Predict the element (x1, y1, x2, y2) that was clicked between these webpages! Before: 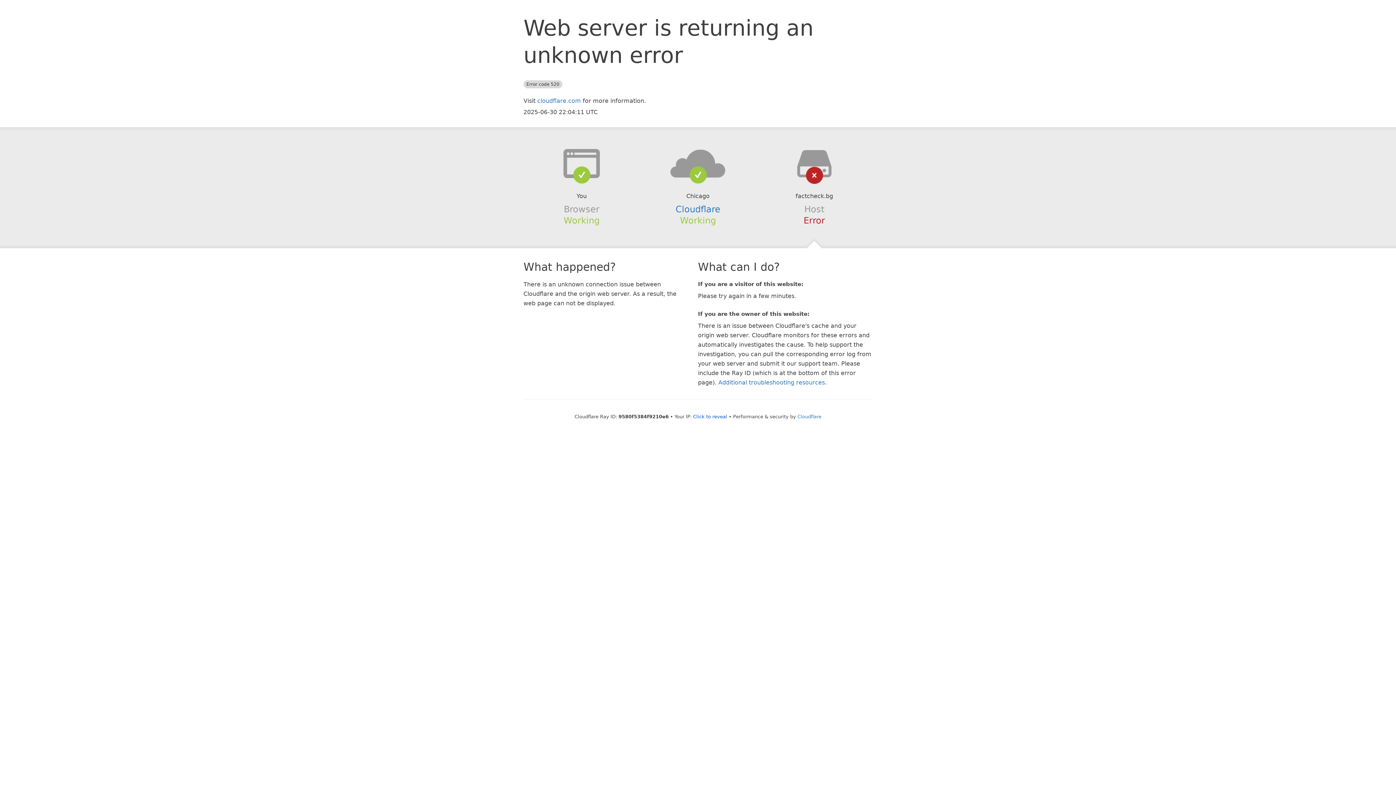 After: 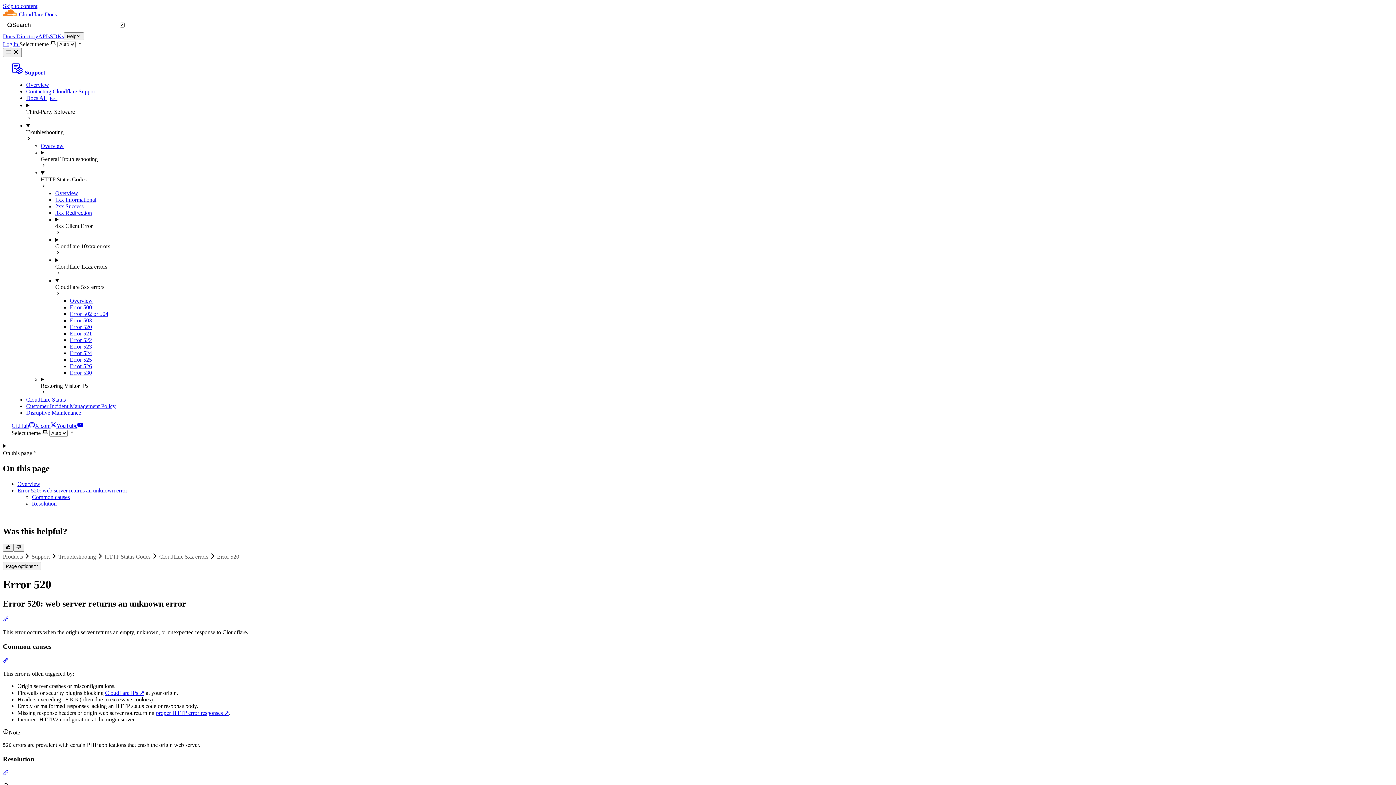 Action: label: Additional troubleshooting resources bbox: (718, 379, 825, 386)